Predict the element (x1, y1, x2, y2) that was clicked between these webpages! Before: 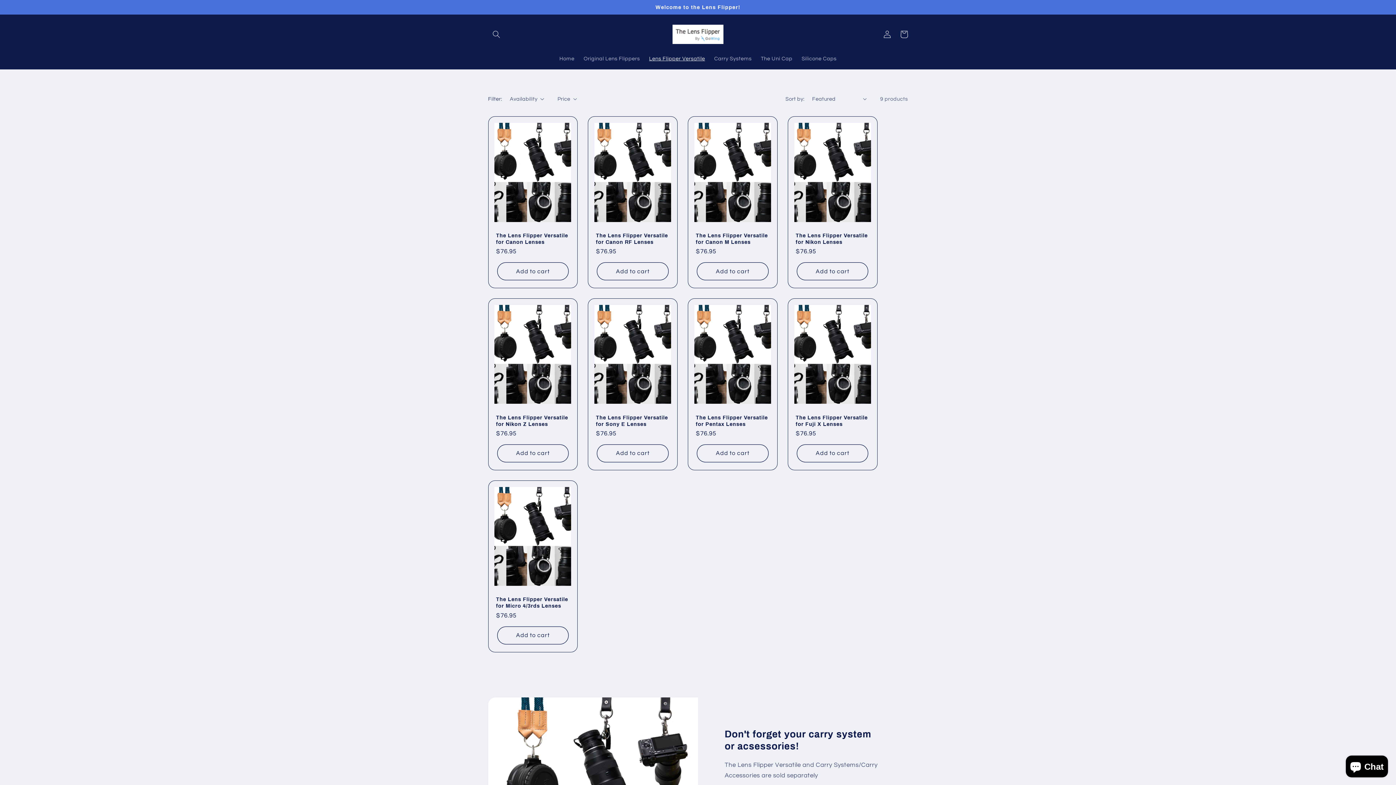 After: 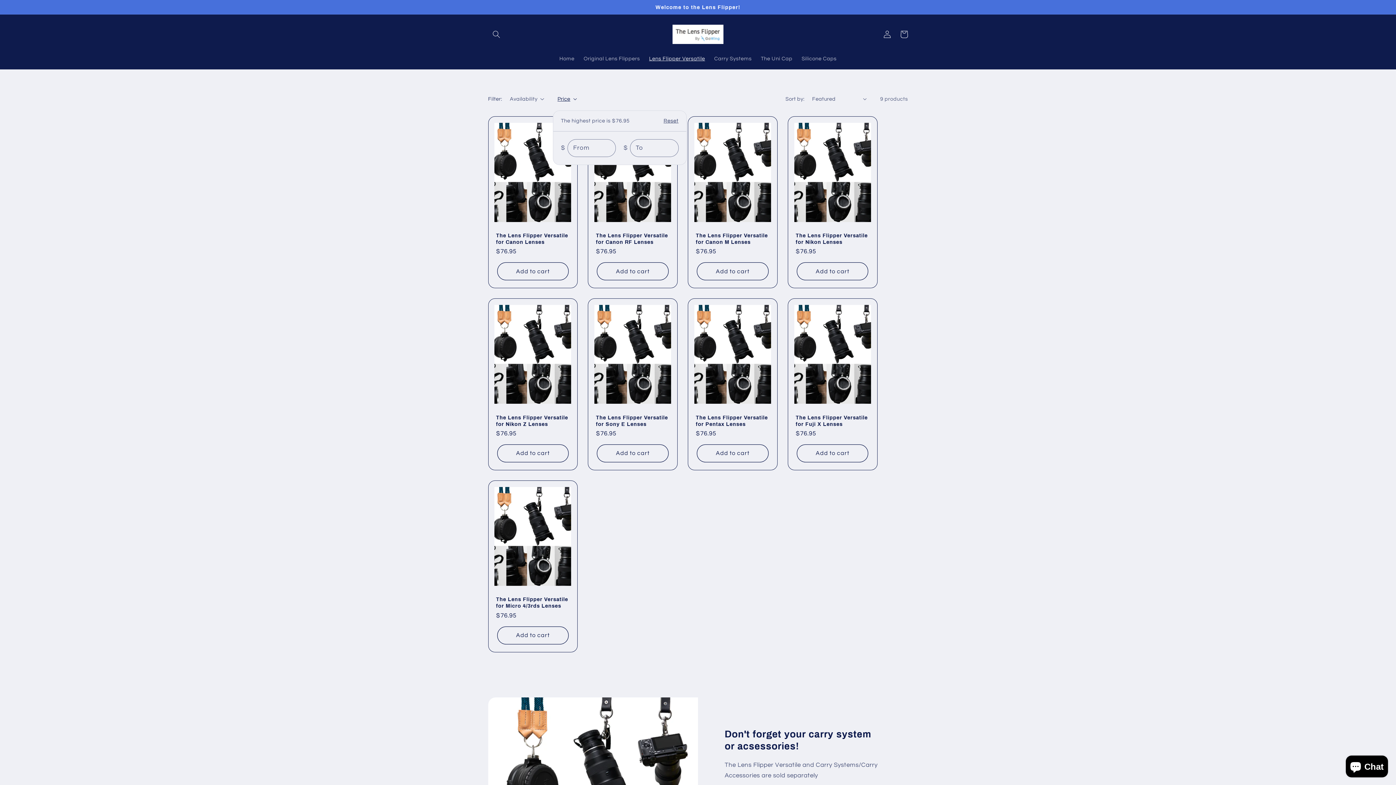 Action: label: Price bbox: (557, 95, 577, 102)